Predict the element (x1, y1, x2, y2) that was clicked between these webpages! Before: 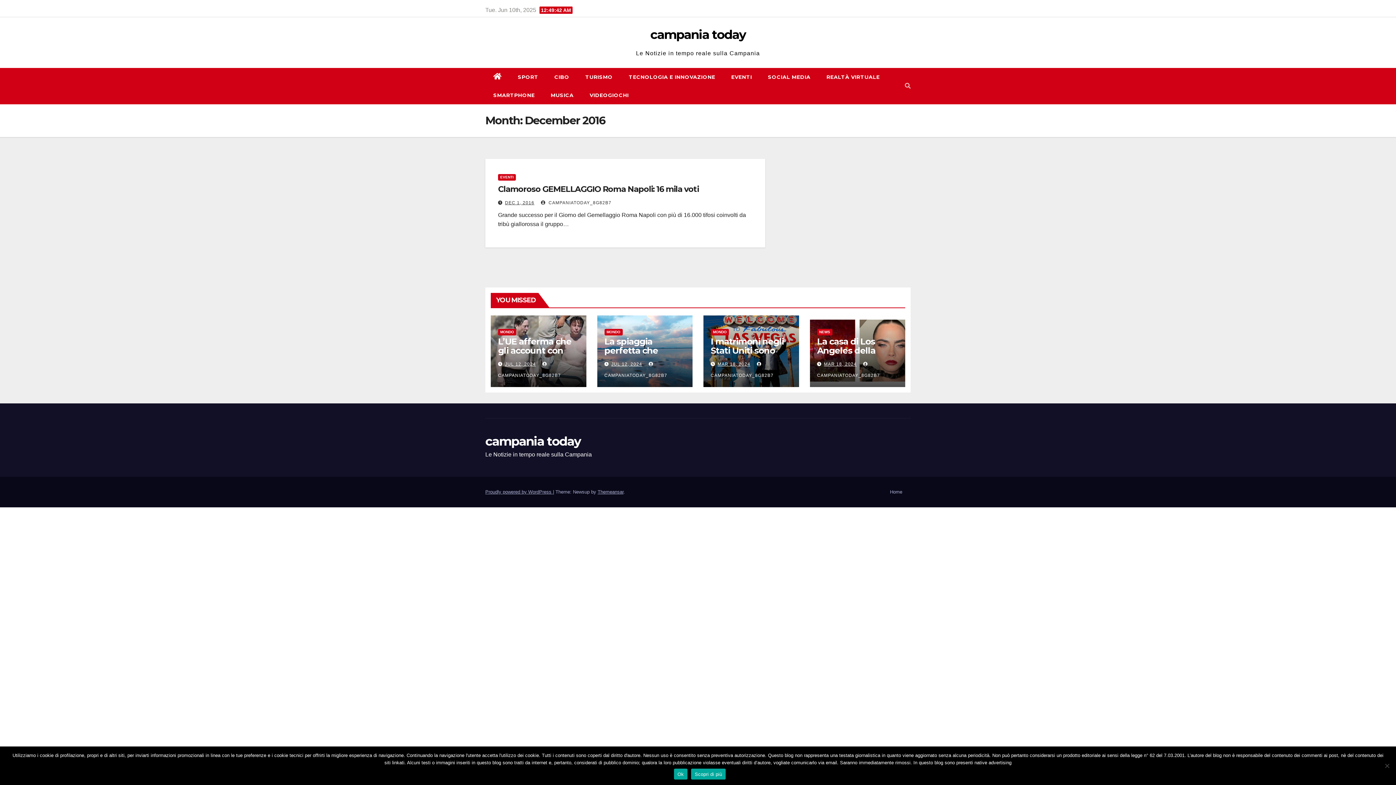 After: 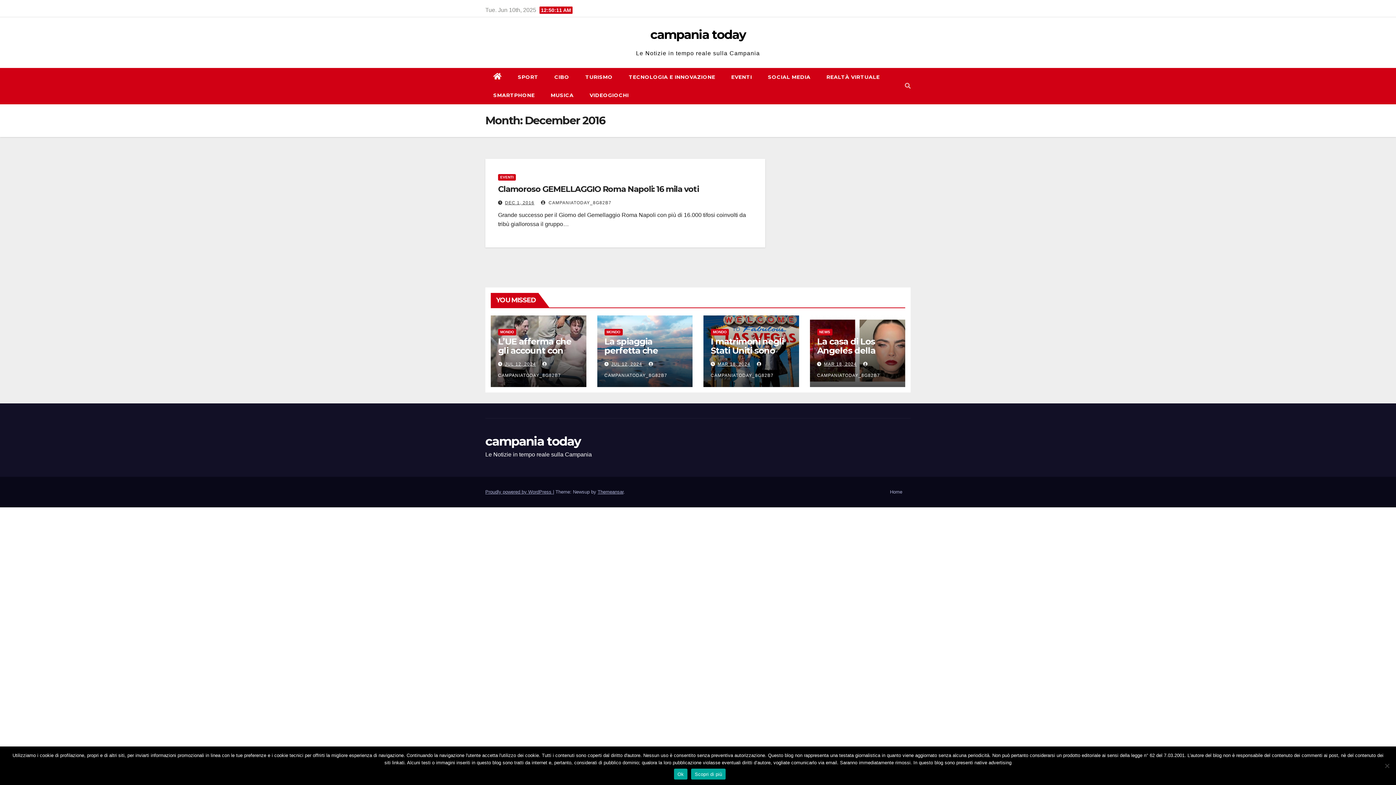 Action: bbox: (505, 200, 534, 205) label: DEC 1, 2016